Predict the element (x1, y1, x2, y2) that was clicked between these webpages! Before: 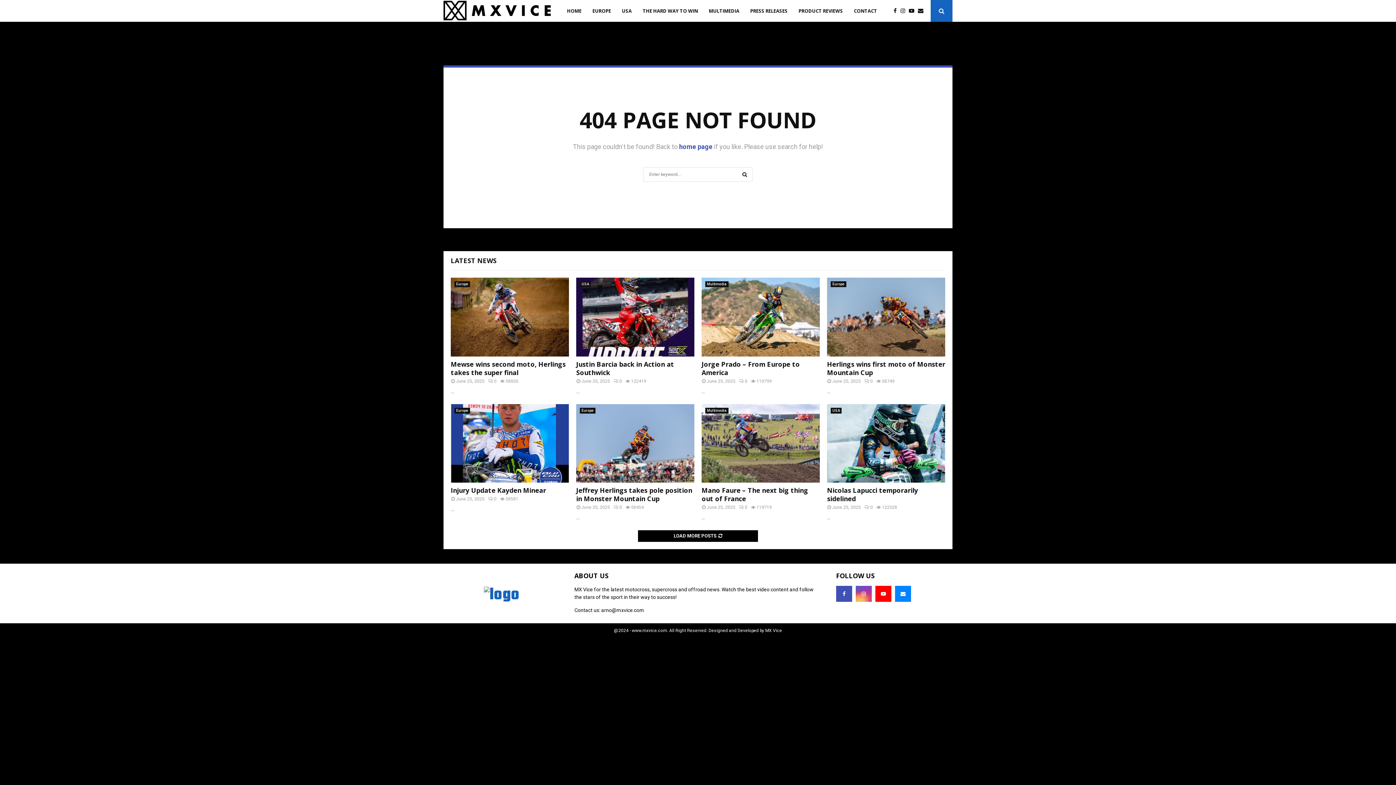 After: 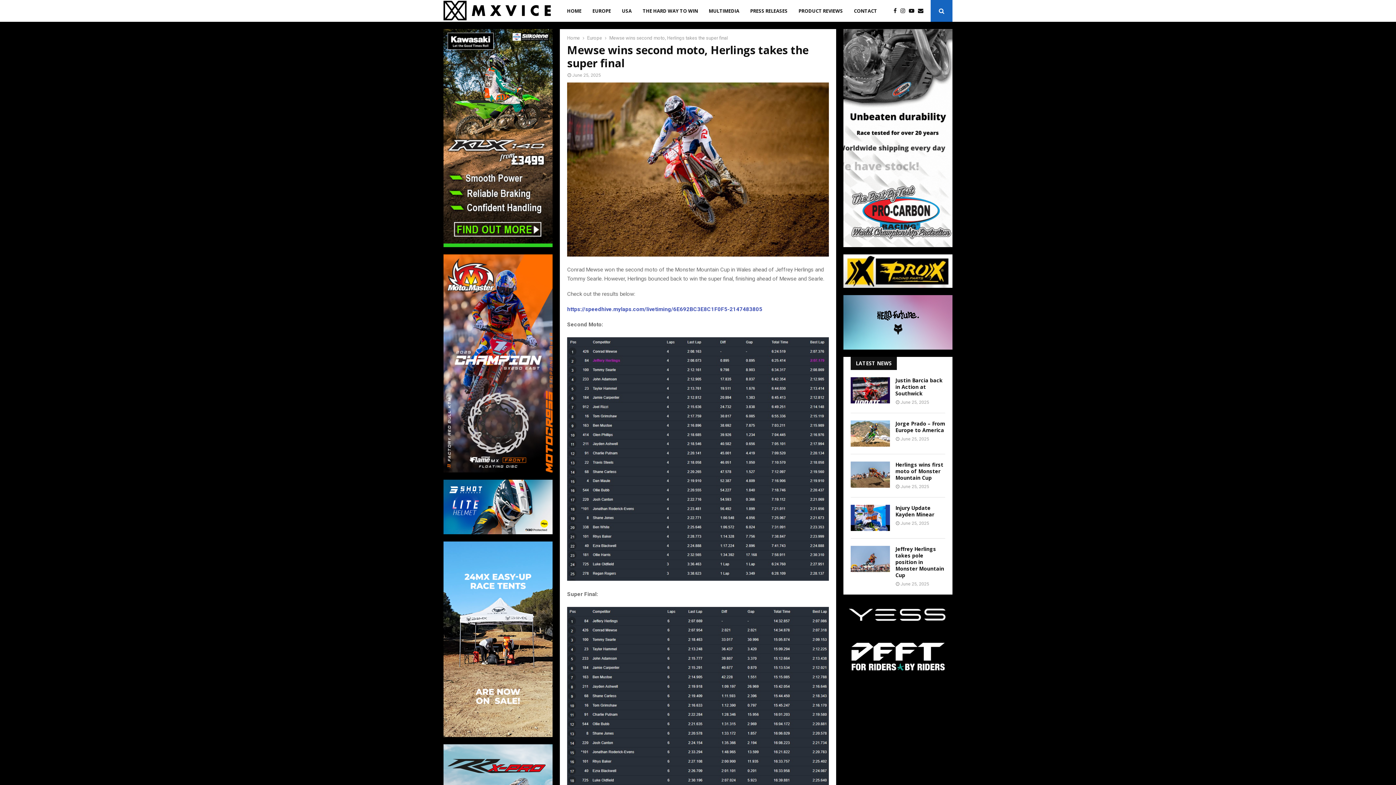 Action: bbox: (450, 359, 565, 376) label: Mewse wins second moto, Herlings takes the super final